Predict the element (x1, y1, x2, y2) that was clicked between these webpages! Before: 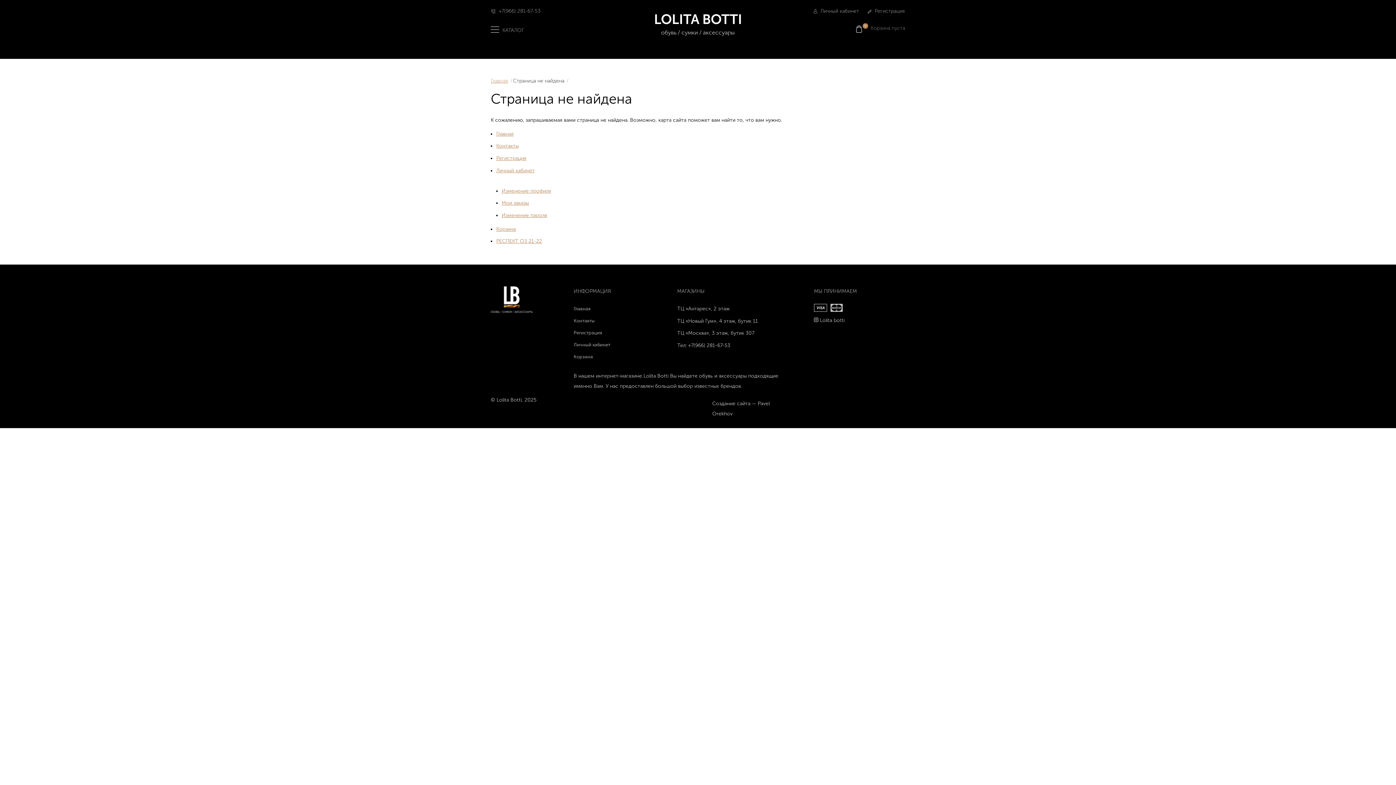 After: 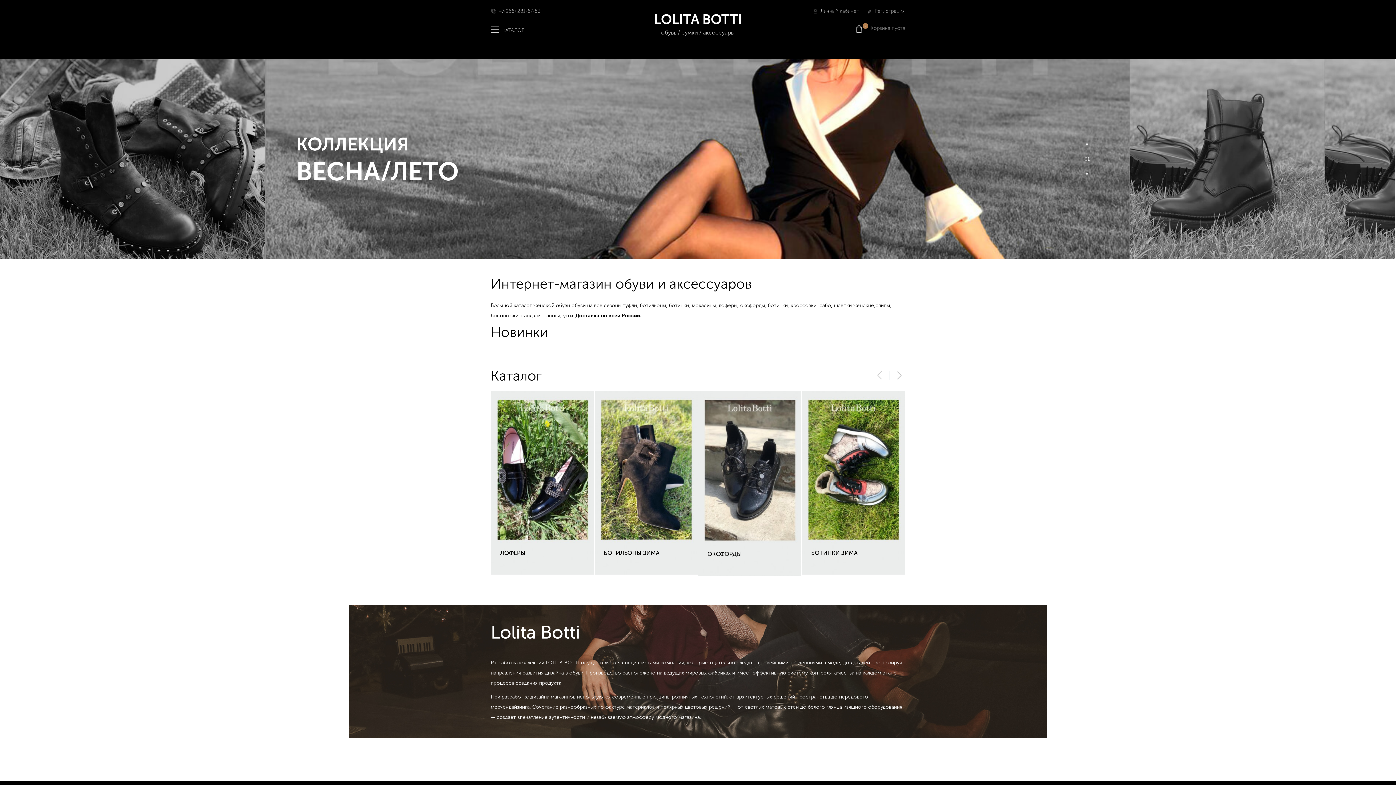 Action: bbox: (490, 77, 508, 83) label: Главная